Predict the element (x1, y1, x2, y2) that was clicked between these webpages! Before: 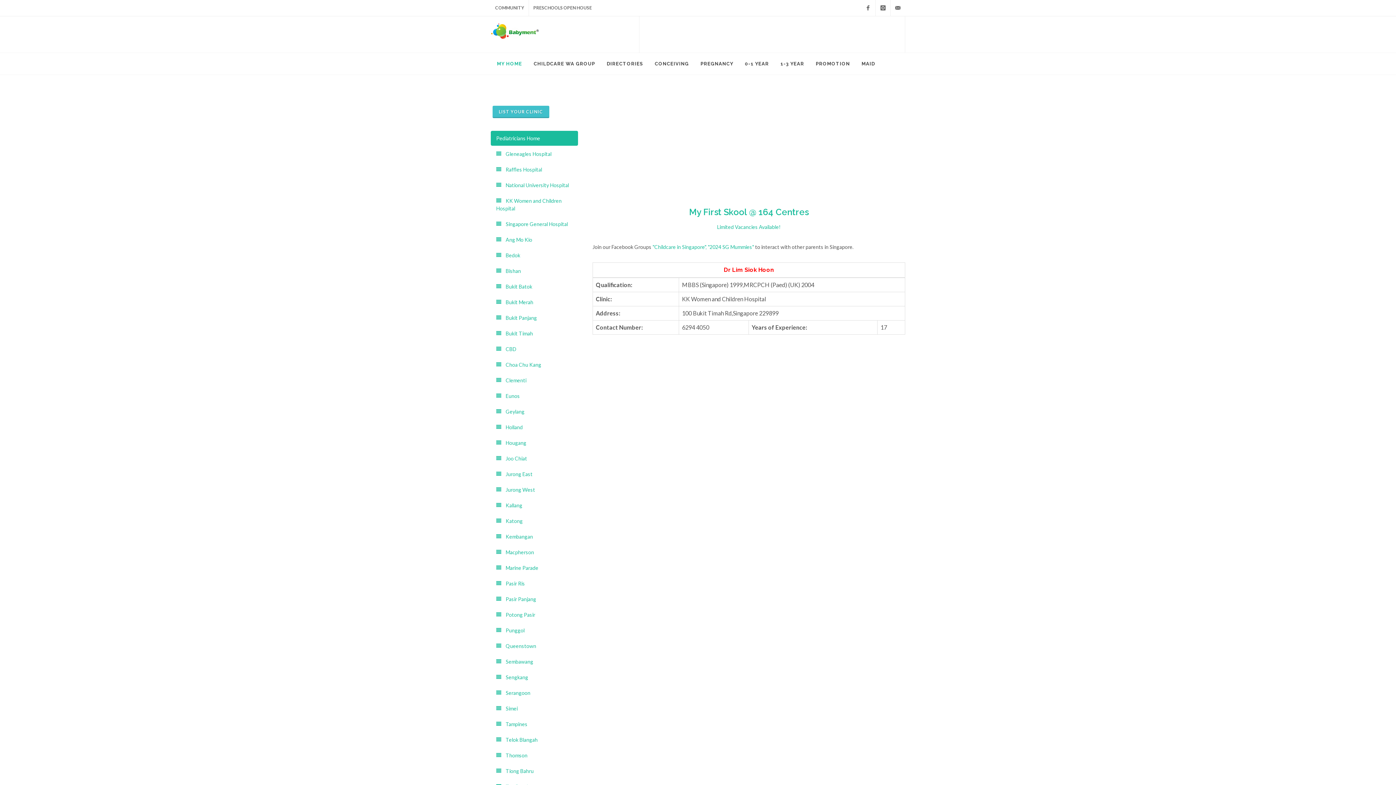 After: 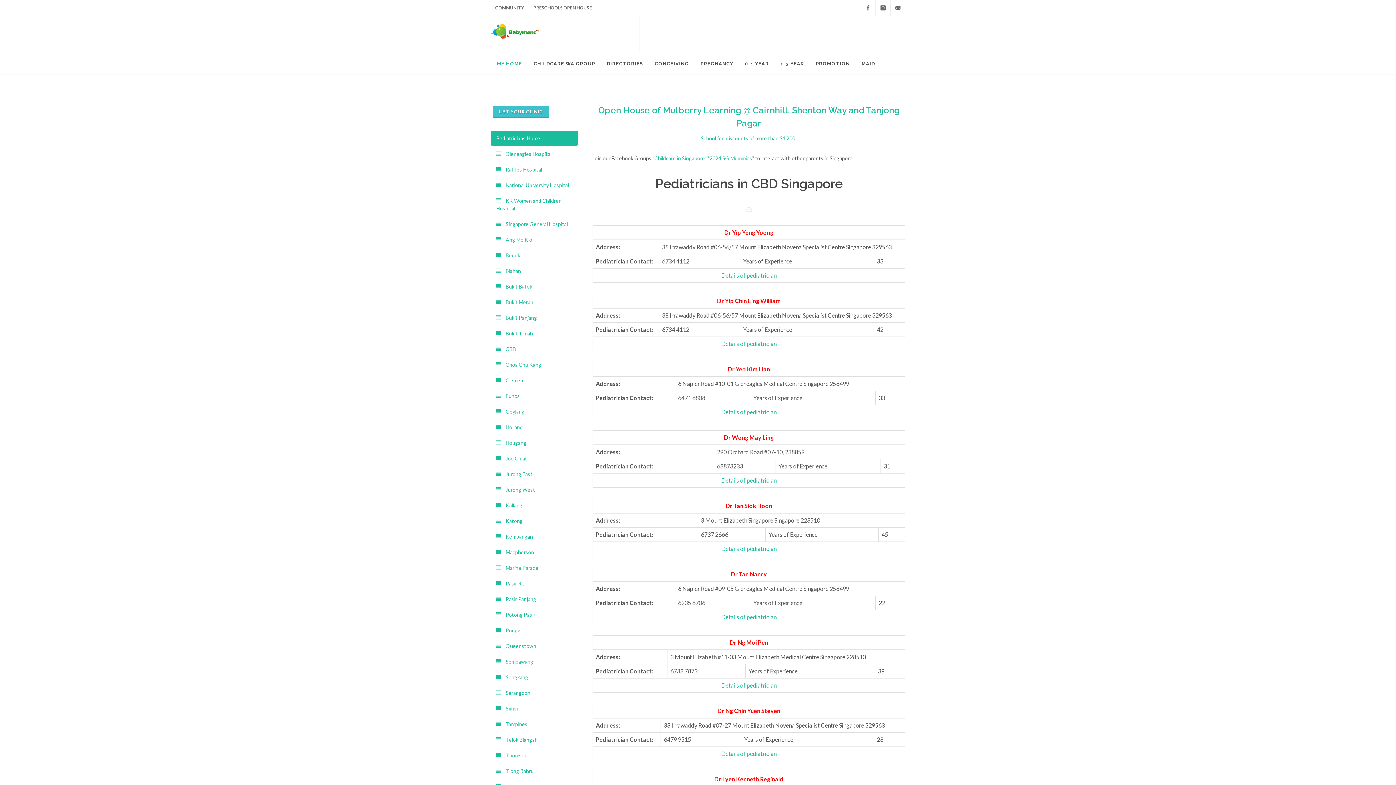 Action: label:     CBD bbox: (490, 341, 578, 356)